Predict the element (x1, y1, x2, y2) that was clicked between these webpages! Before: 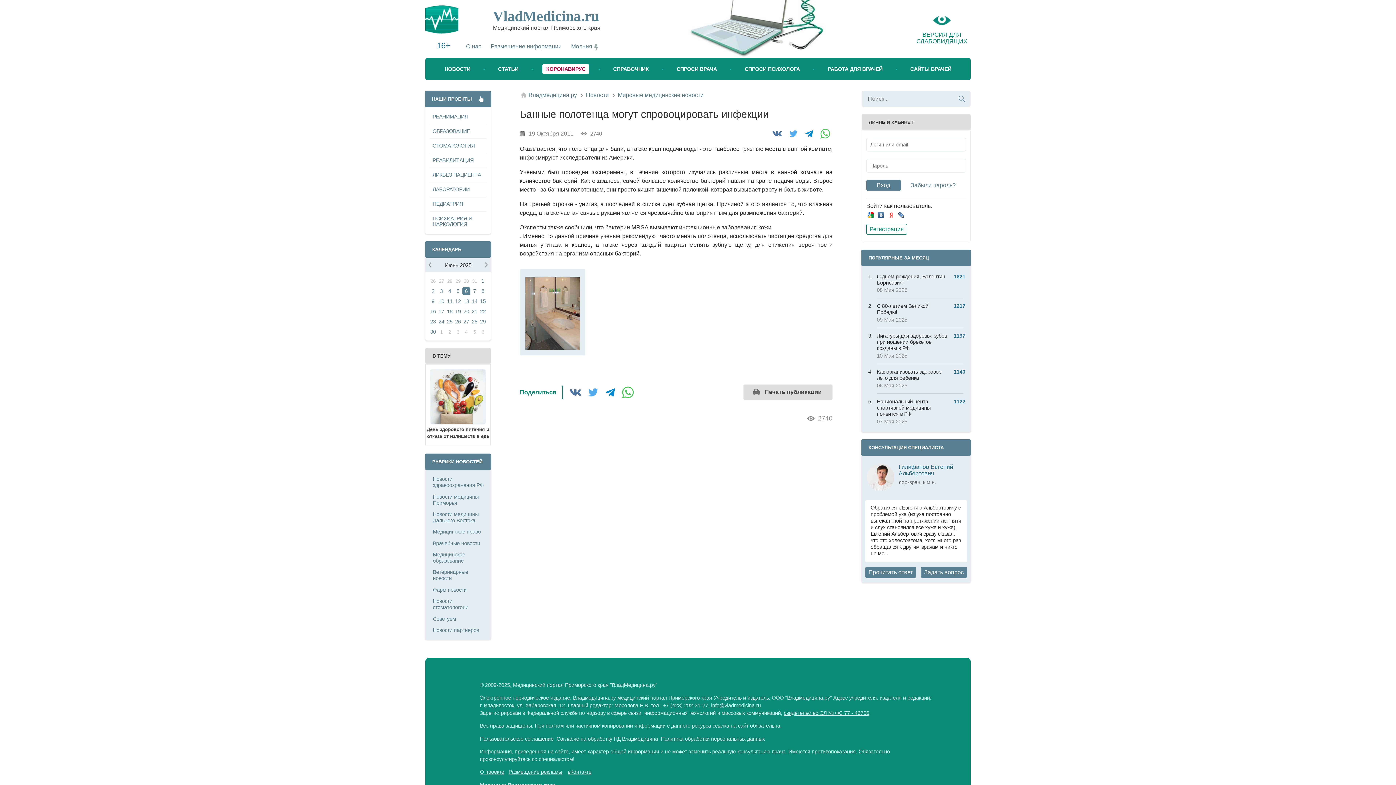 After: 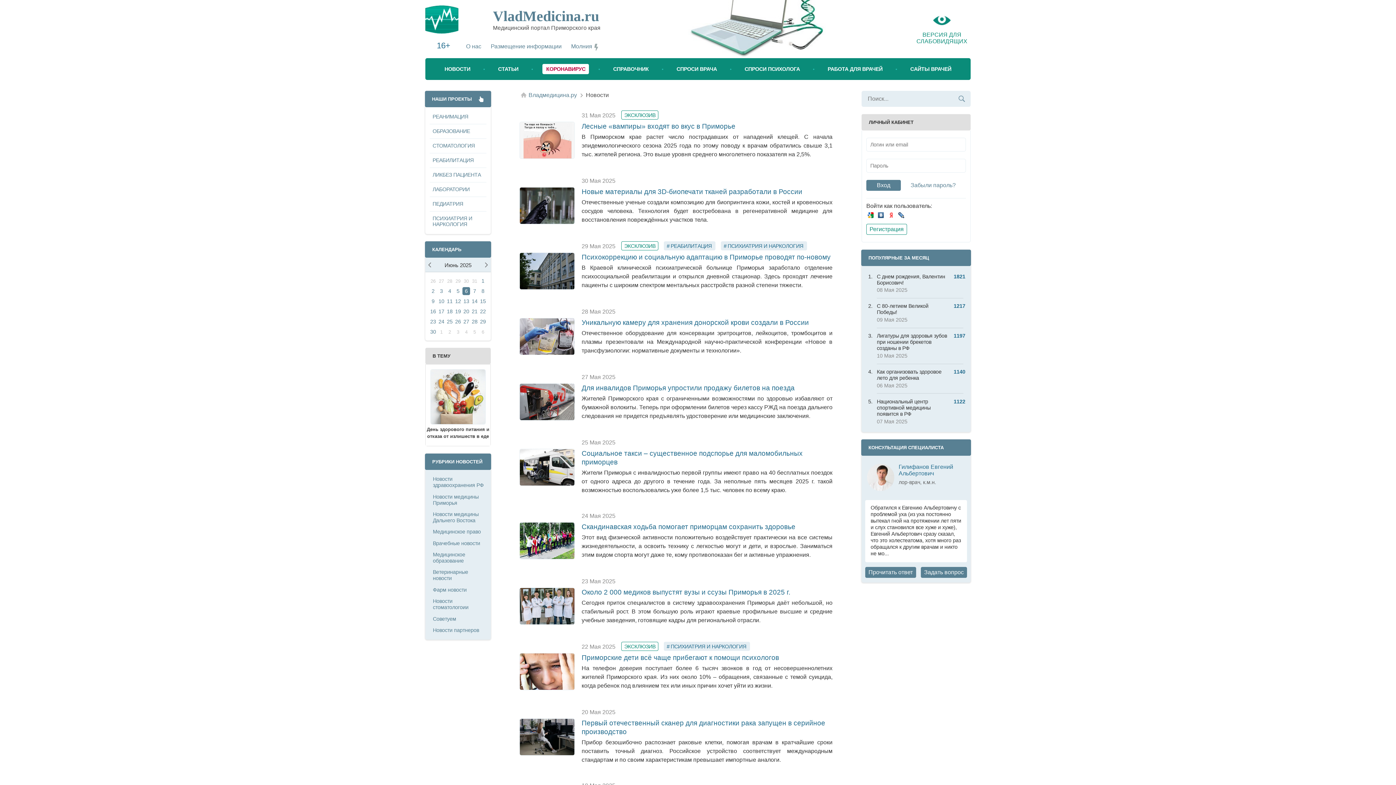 Action: label: Новости bbox: (586, 92, 609, 98)